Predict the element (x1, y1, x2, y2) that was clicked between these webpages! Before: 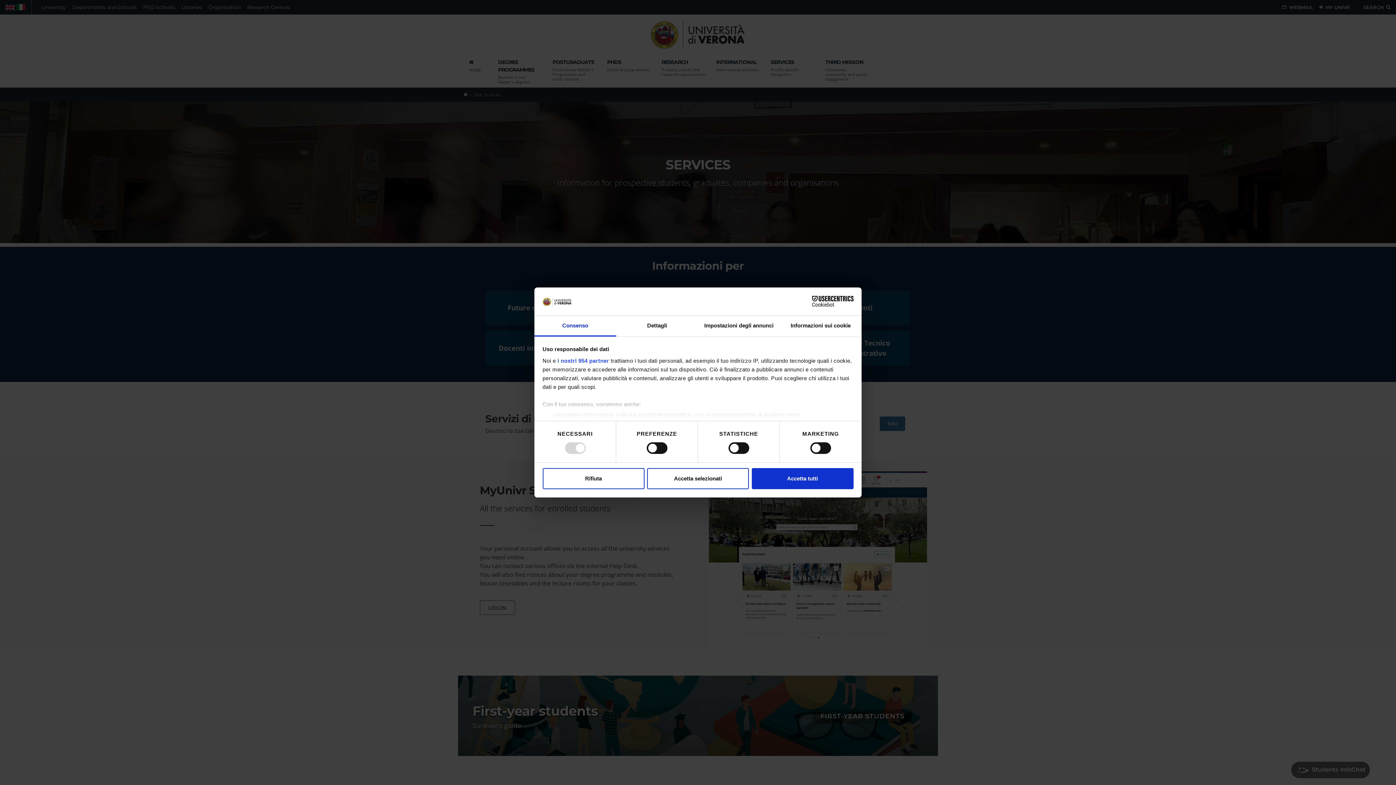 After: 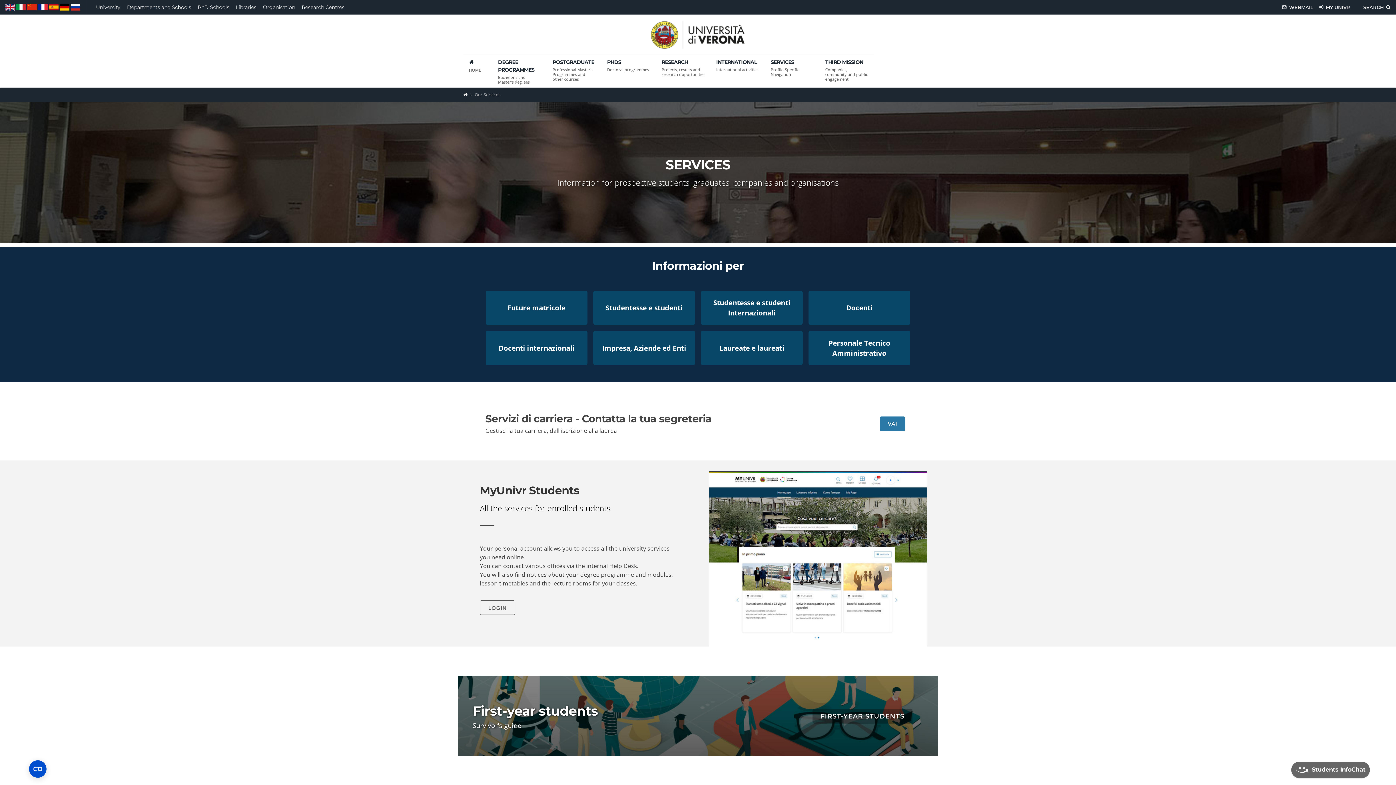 Action: label: Accetta tutti bbox: (751, 468, 853, 489)